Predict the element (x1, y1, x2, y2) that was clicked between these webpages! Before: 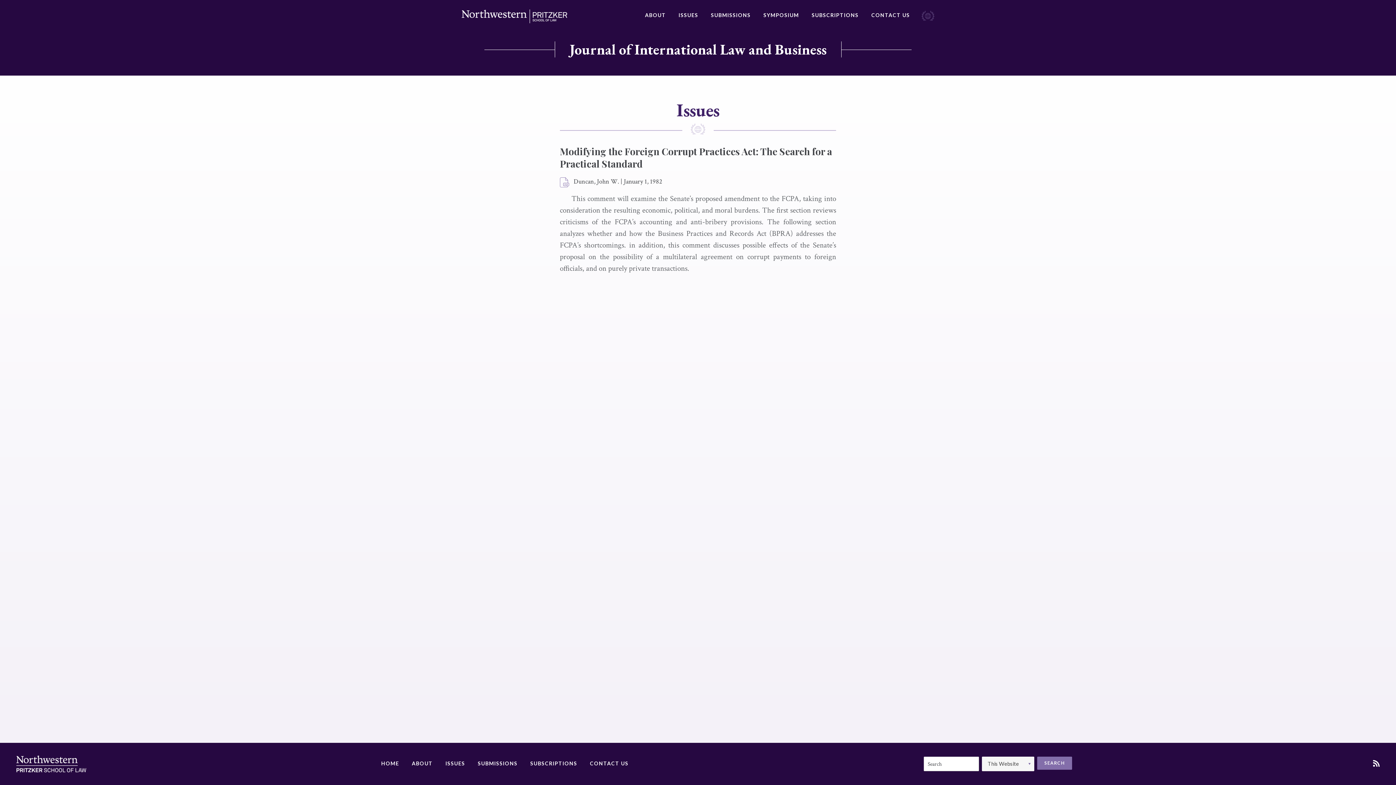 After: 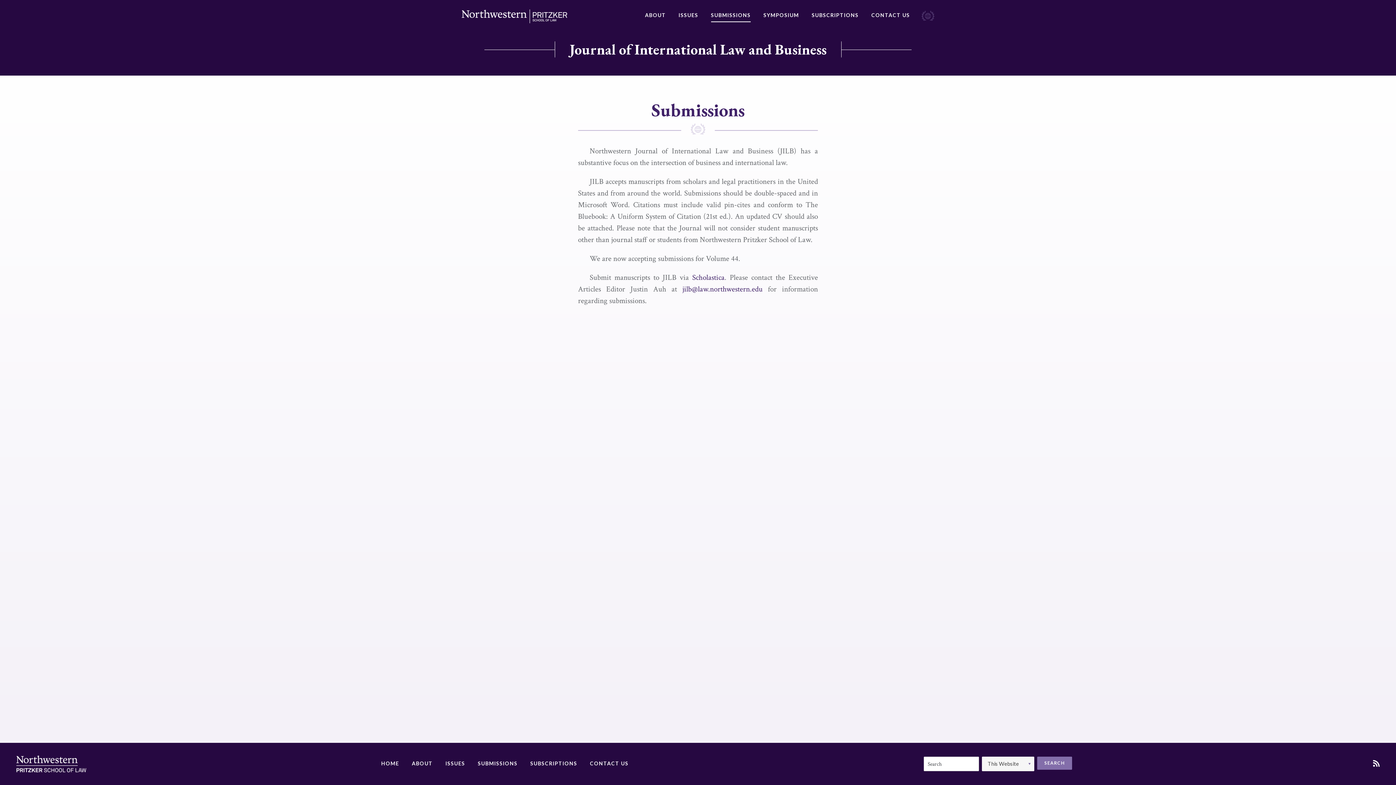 Action: bbox: (711, 9, 750, 22) label: SUBMISSIONS